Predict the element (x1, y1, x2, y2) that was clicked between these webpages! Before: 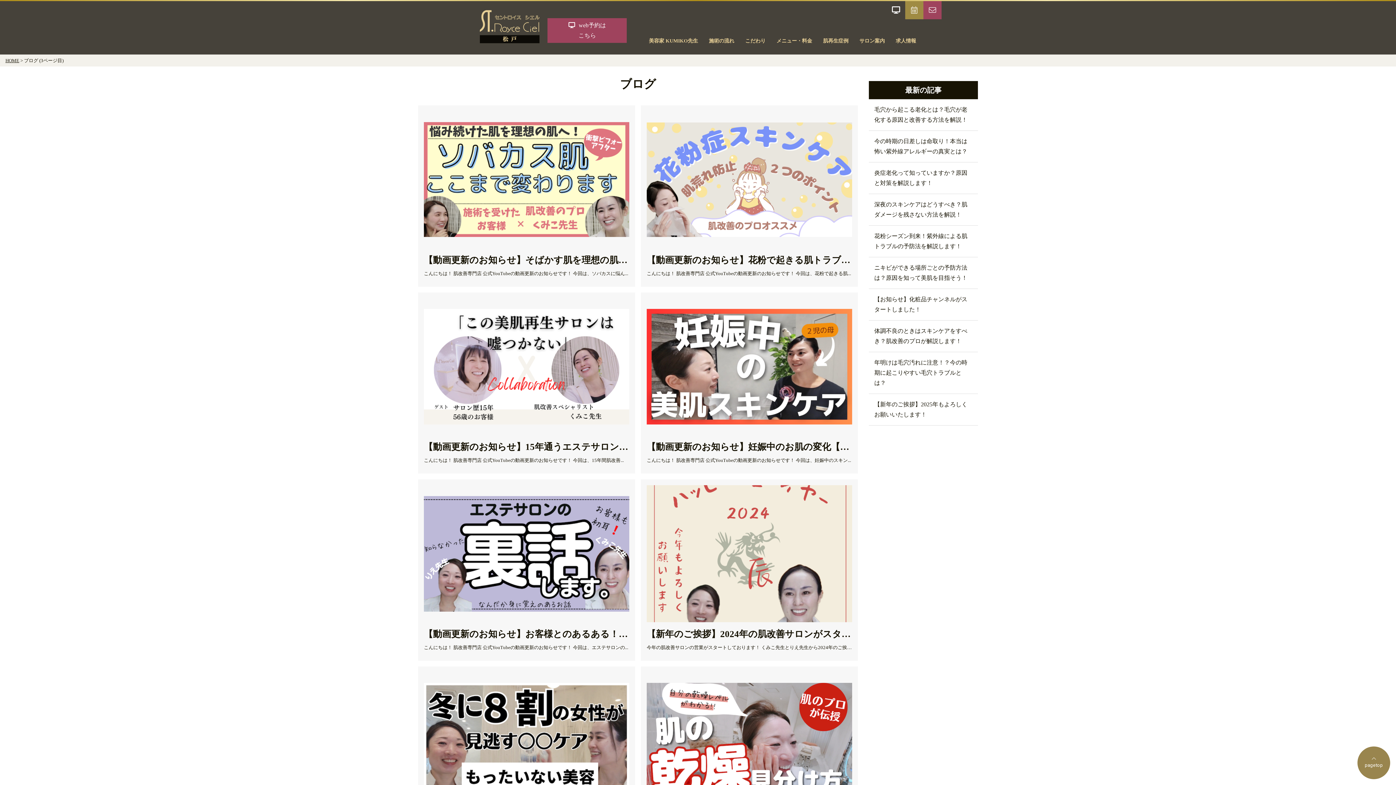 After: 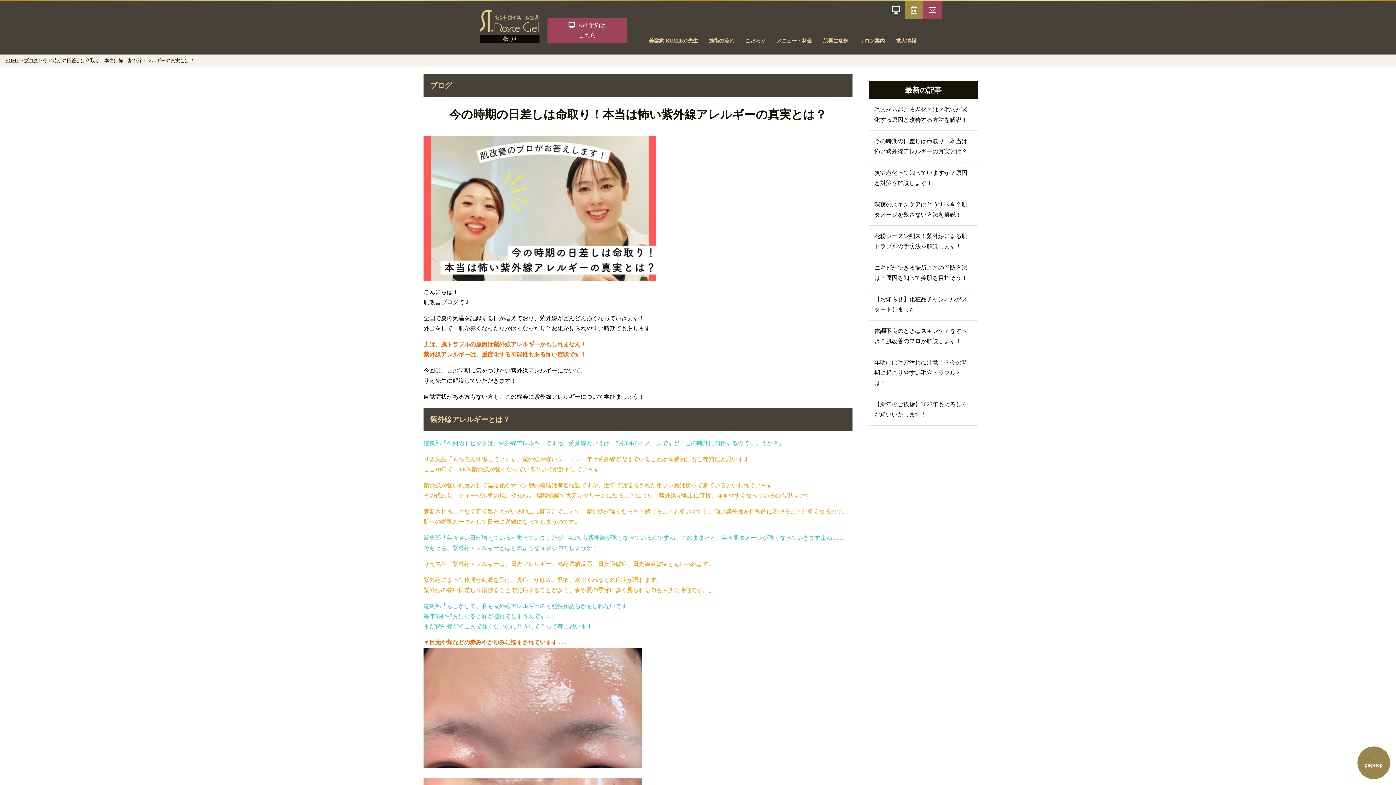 Action: label: 今の時期の日差しは命取り！本当は怖い紫外線アレルギーの真実とは？ bbox: (869, 130, 978, 162)